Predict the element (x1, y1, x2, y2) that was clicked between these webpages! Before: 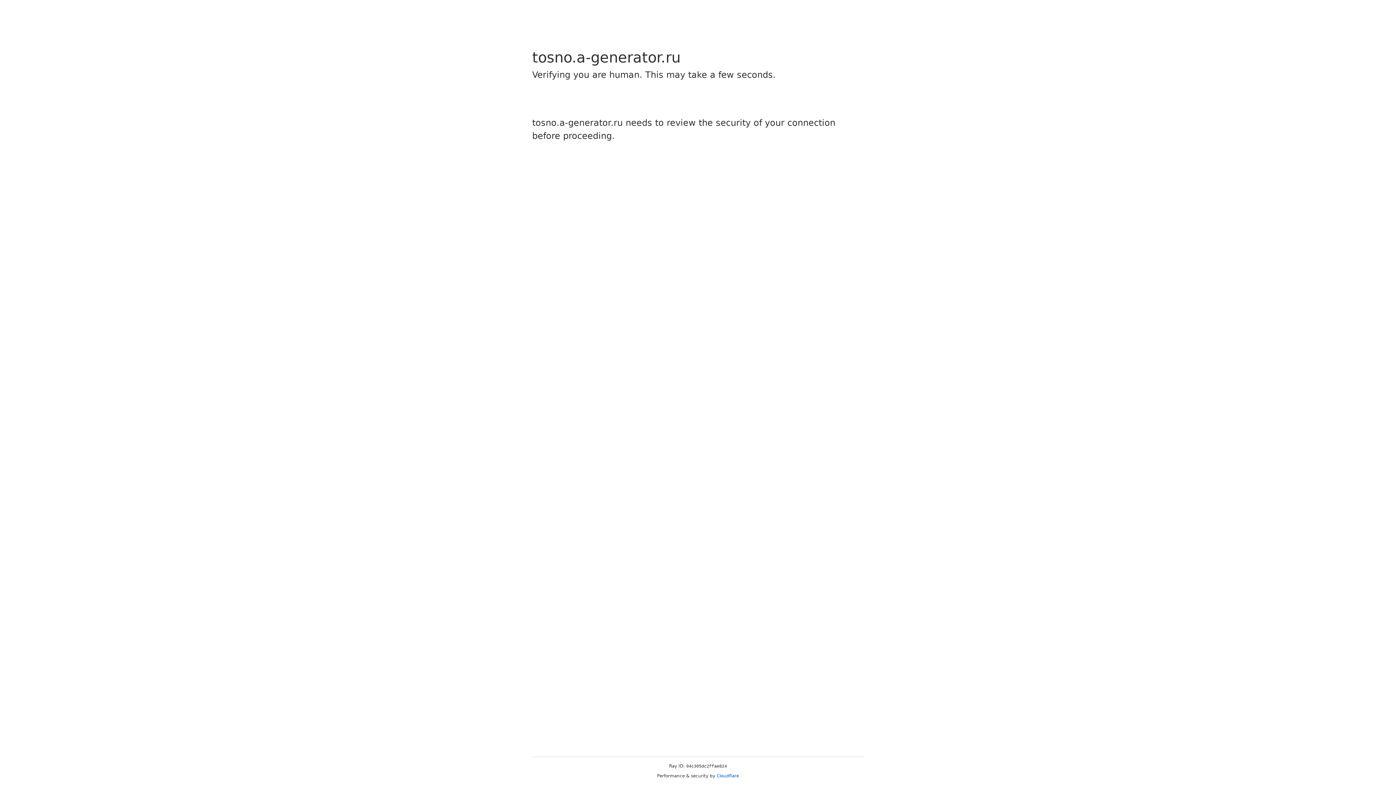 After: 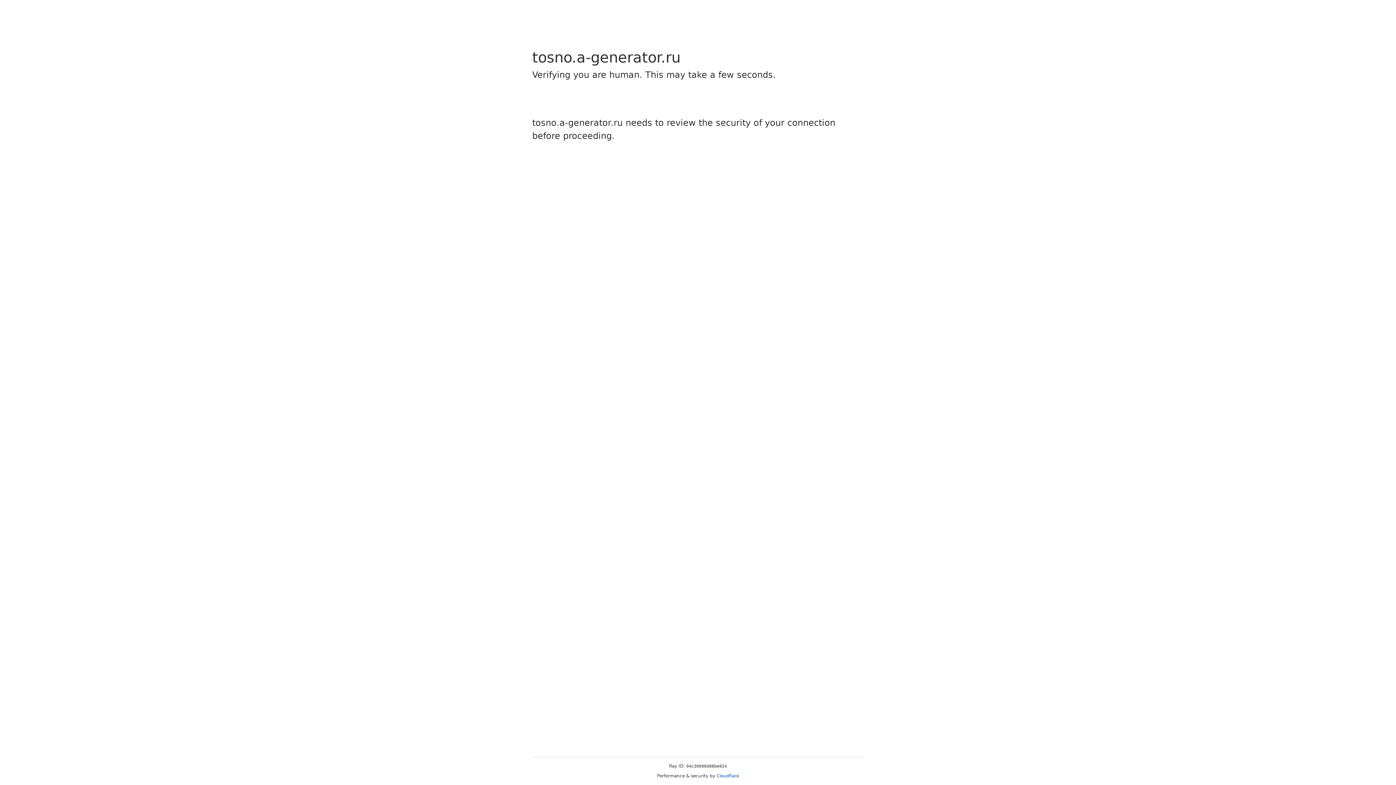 Action: label: Cloudflare bbox: (716, 773, 739, 778)